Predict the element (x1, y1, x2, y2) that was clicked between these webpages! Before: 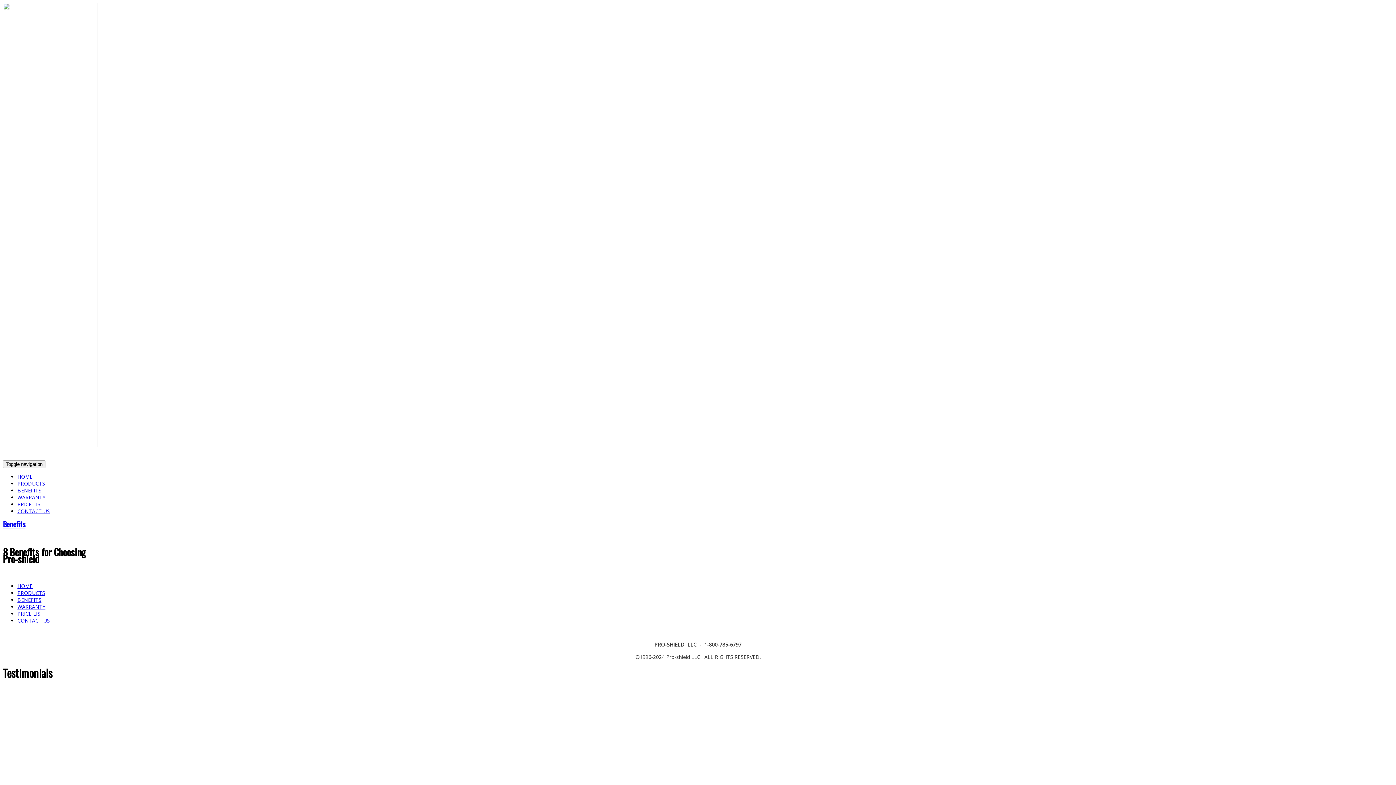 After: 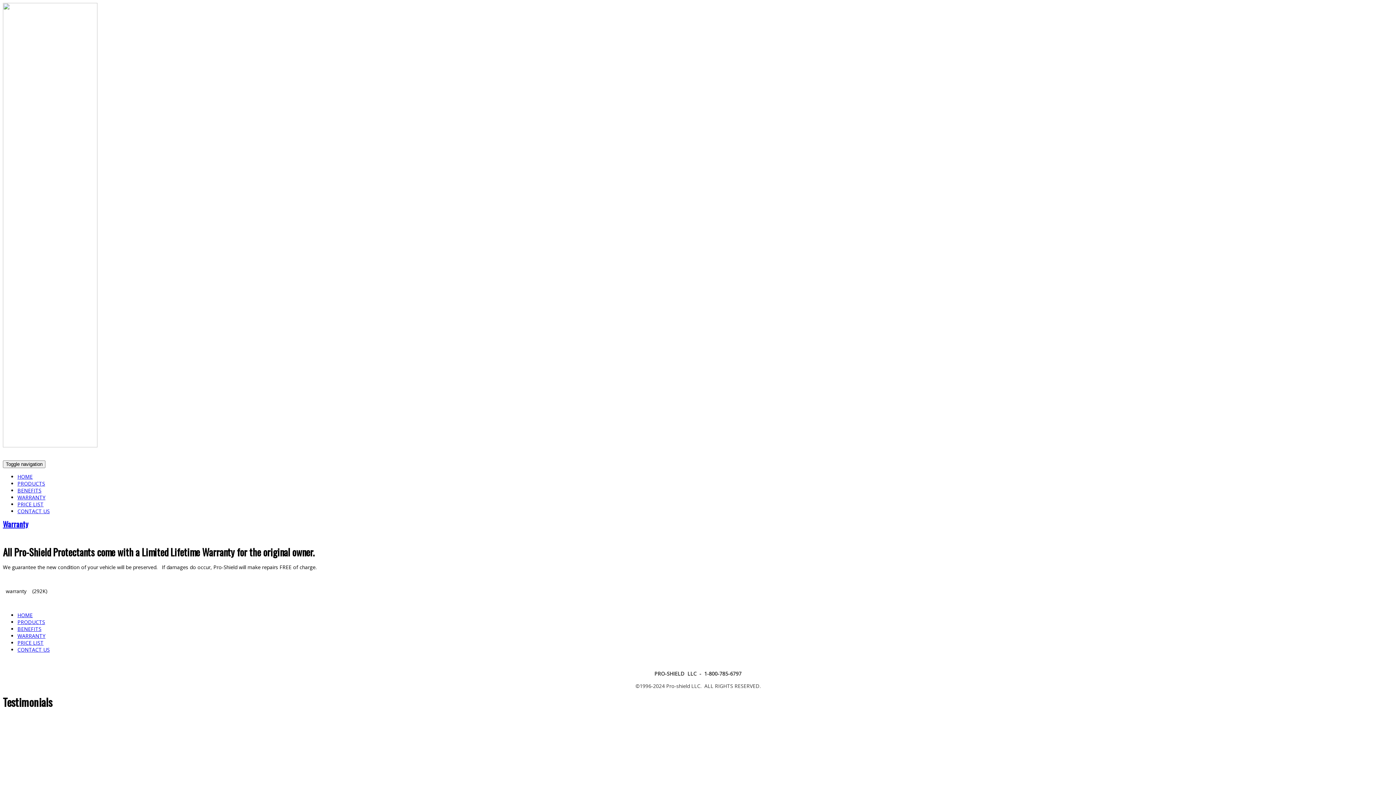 Action: label: WARRANTY bbox: (17, 603, 45, 610)